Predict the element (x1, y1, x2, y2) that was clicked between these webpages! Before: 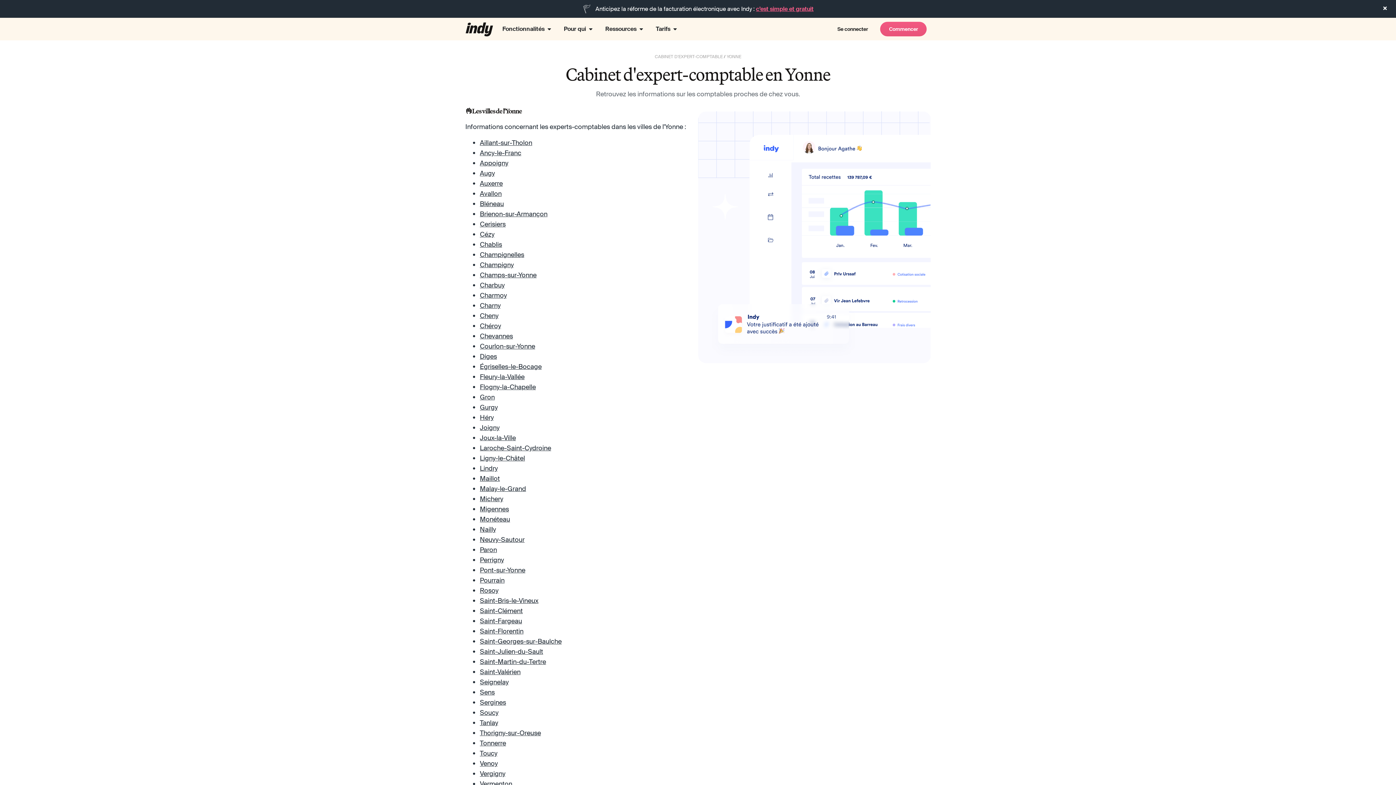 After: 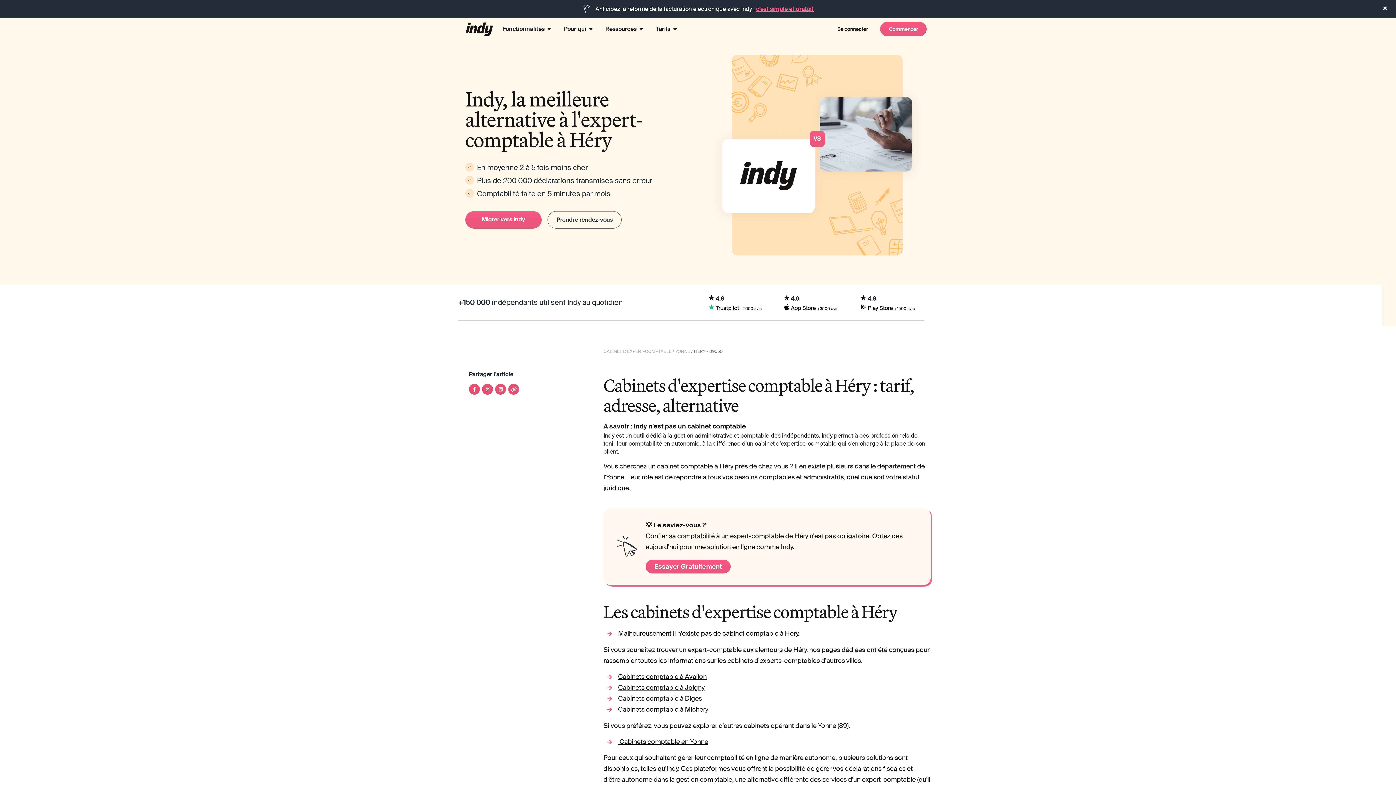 Action: label: Héry bbox: (480, 413, 493, 422)